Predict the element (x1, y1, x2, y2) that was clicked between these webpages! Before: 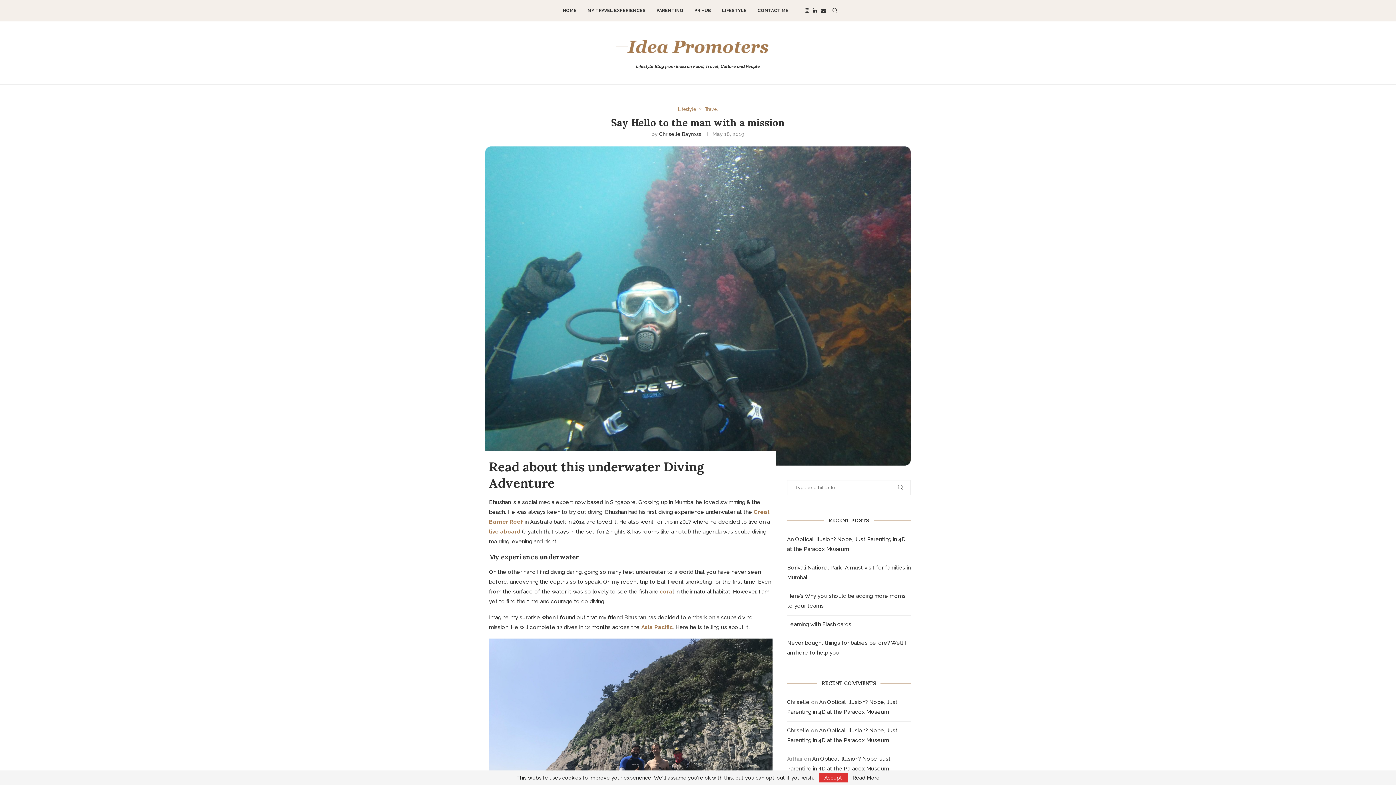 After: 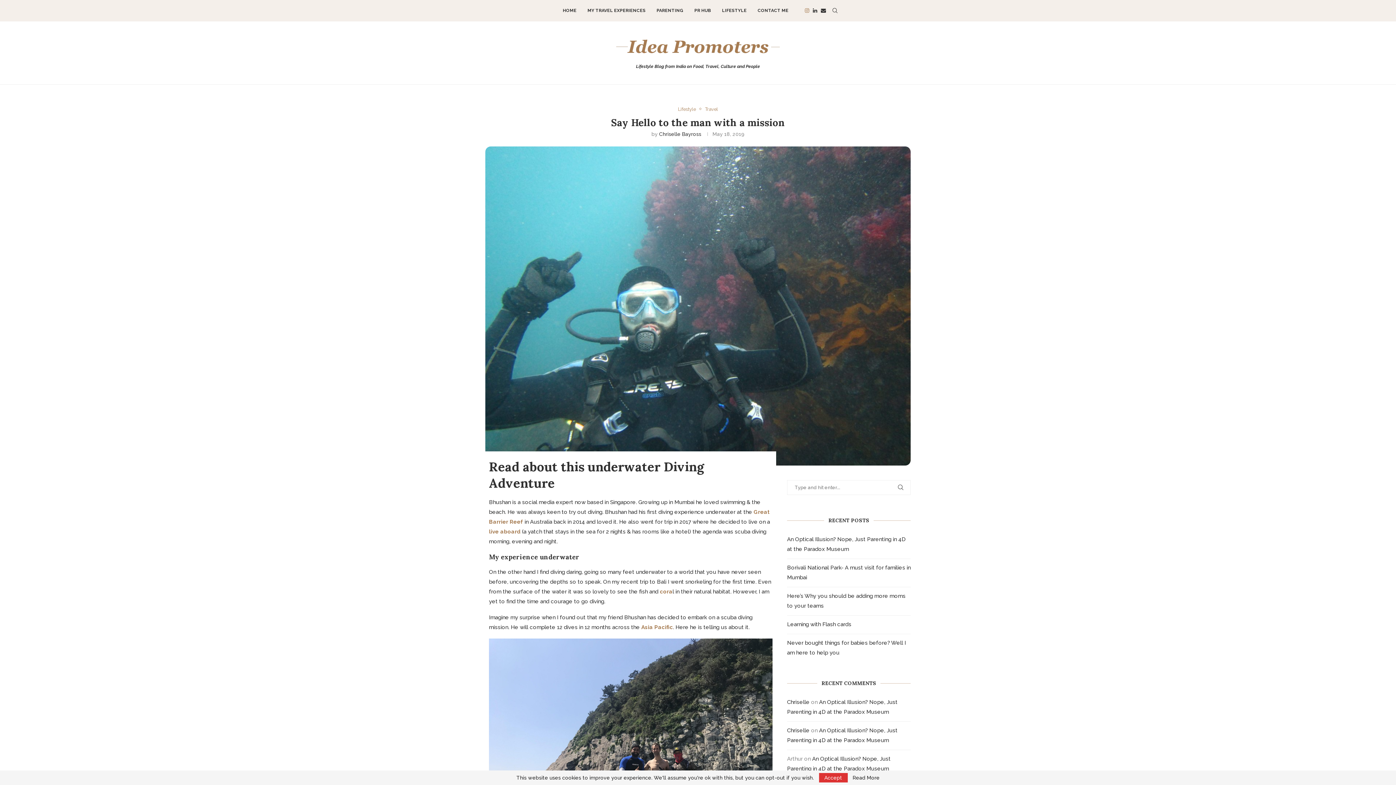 Action: label: Instagram bbox: (805, 0, 809, 21)